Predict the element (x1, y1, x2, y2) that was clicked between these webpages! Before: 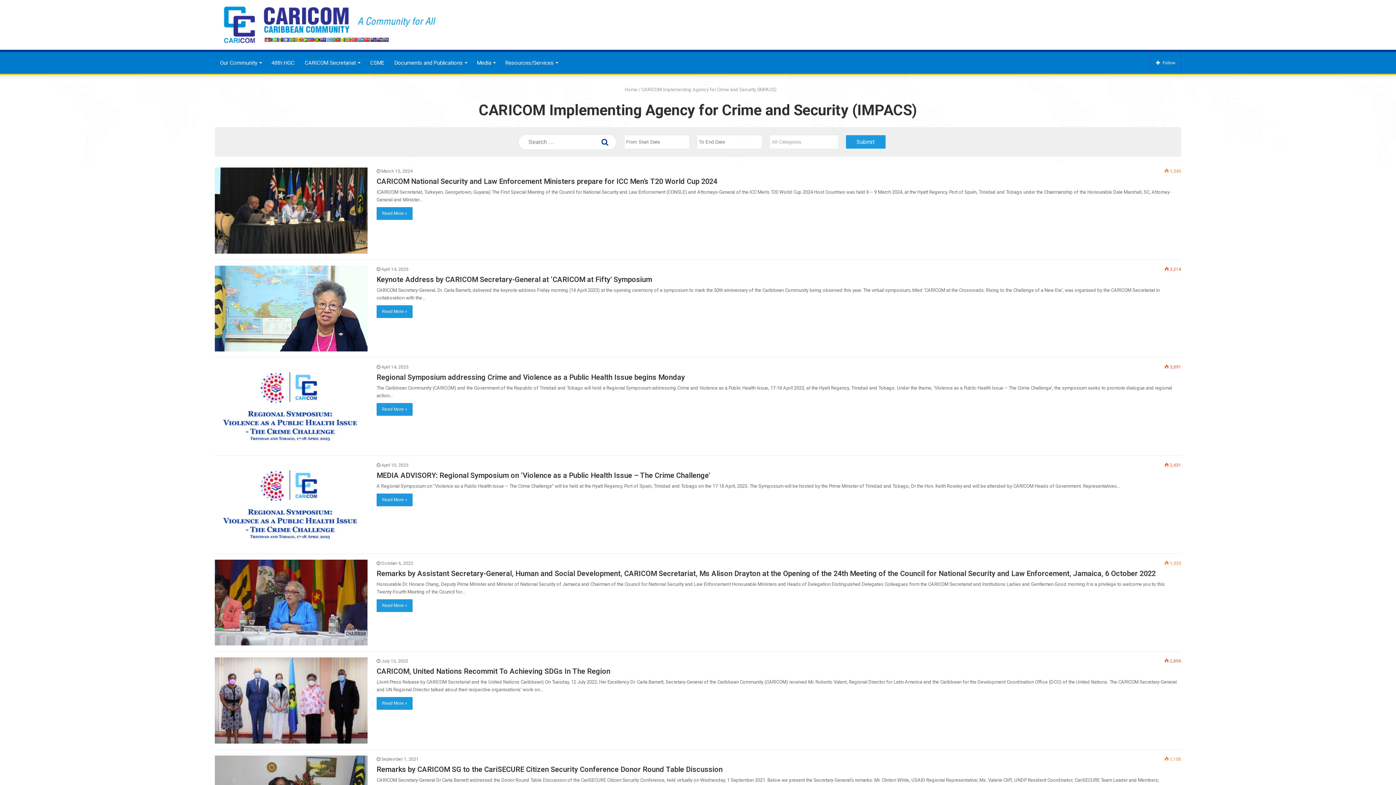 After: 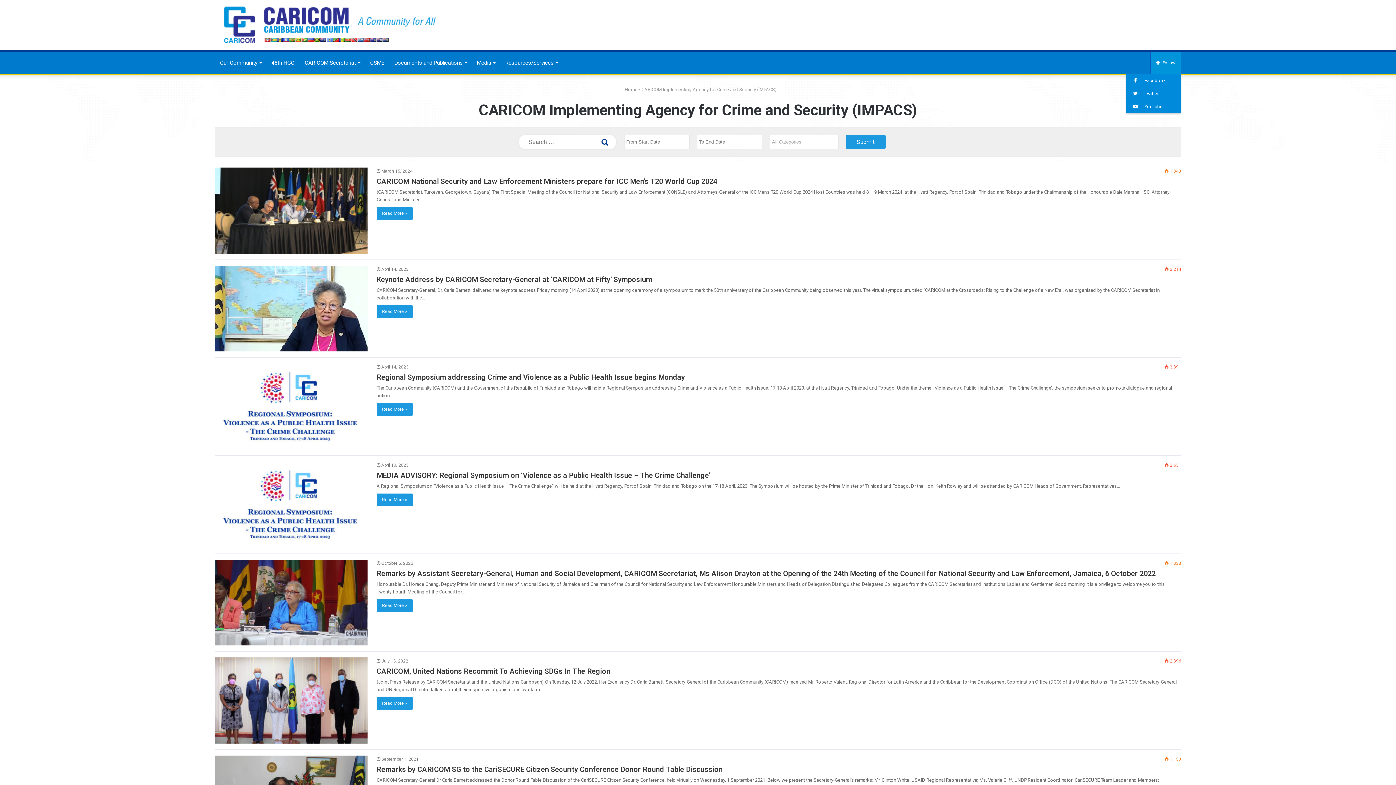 Action: label: Follow bbox: (1150, 52, 1181, 73)